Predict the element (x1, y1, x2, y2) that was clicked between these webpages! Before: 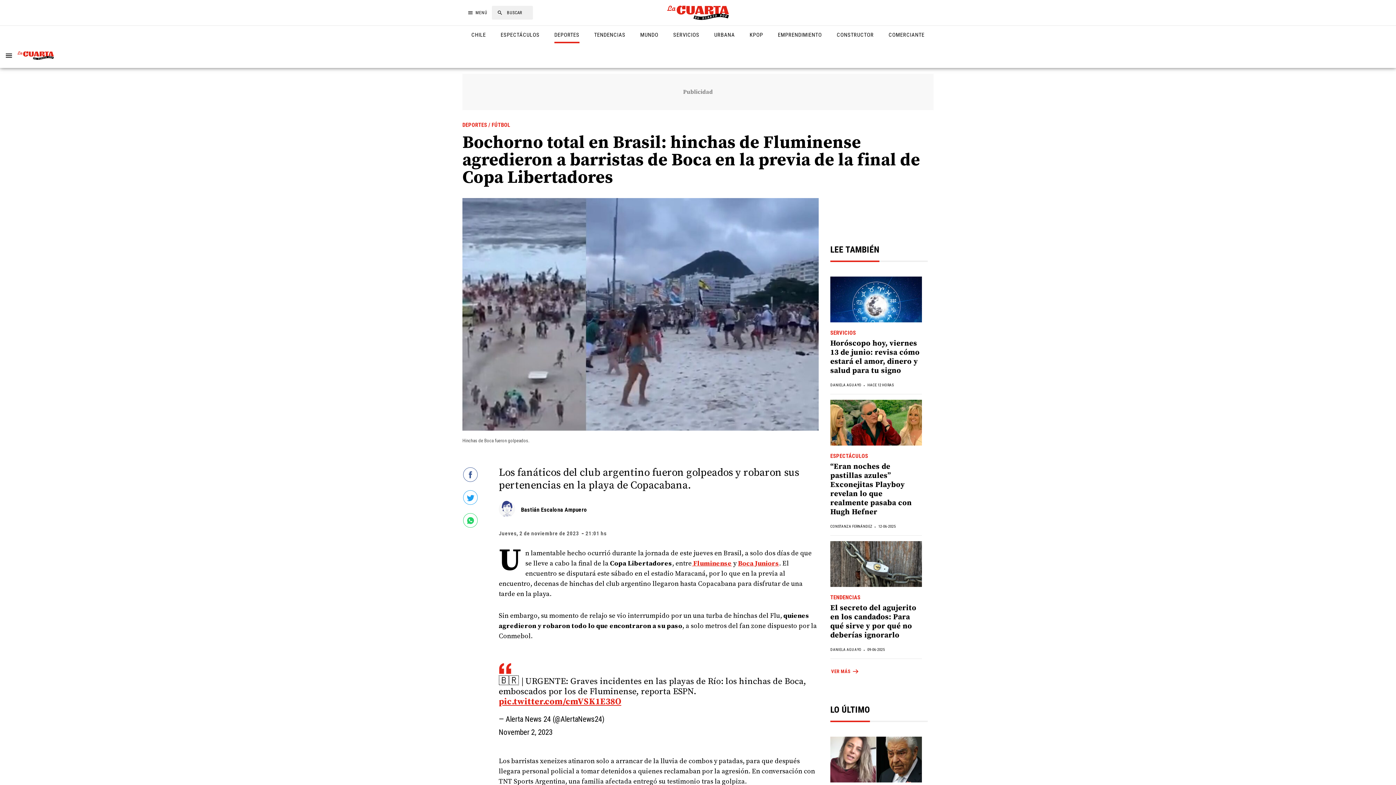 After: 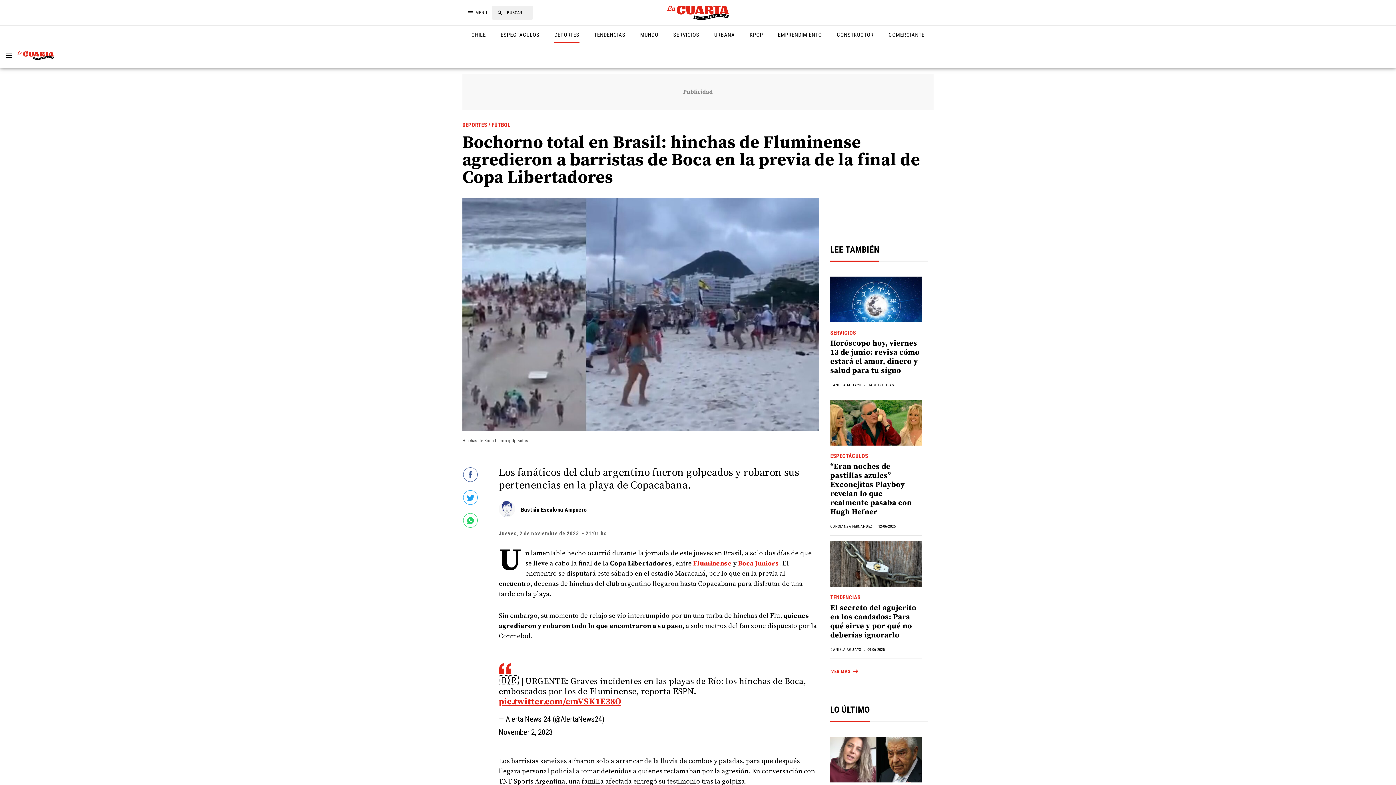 Action: bbox: (462, 477, 481, 483)